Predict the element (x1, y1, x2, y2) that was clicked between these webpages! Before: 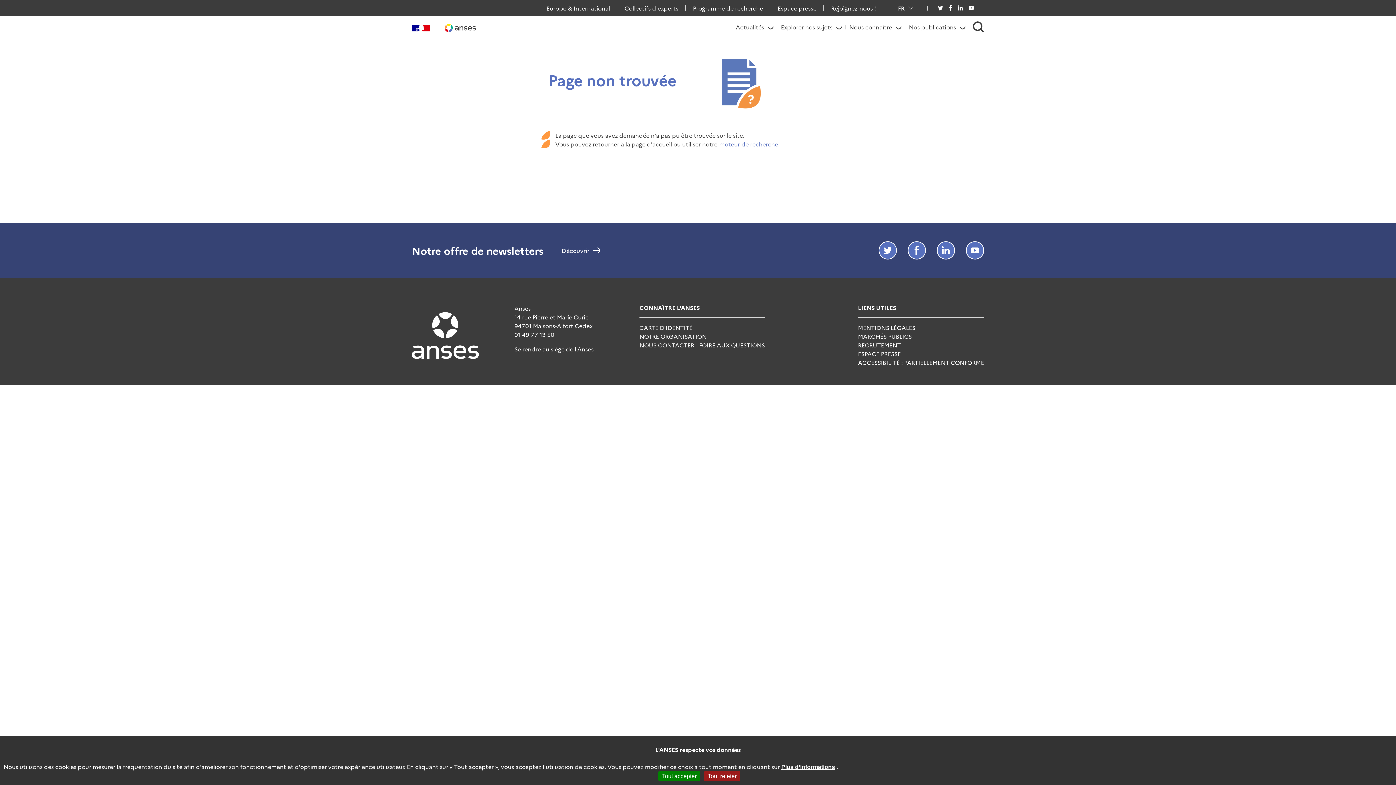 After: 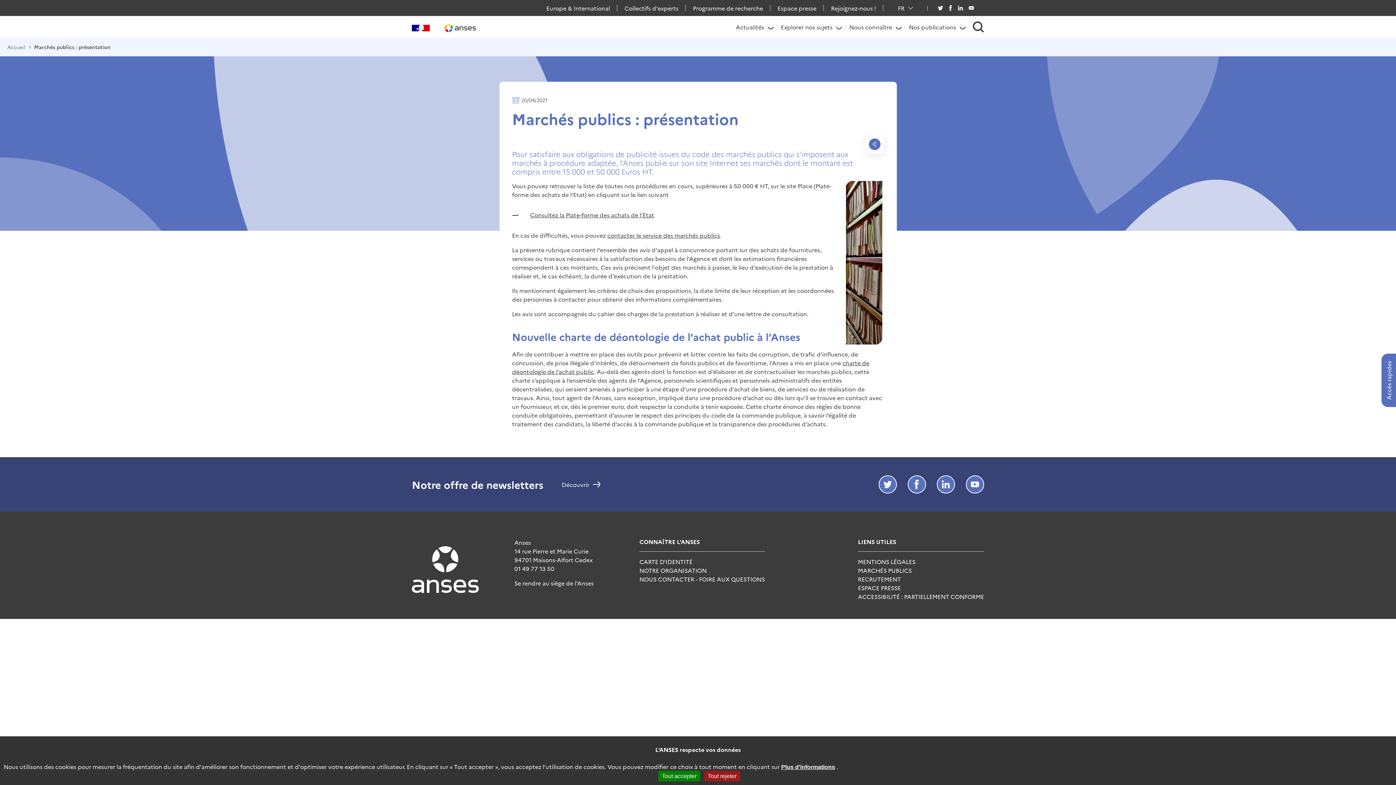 Action: bbox: (858, 332, 912, 340) label: MARCHÉS PUBLICS